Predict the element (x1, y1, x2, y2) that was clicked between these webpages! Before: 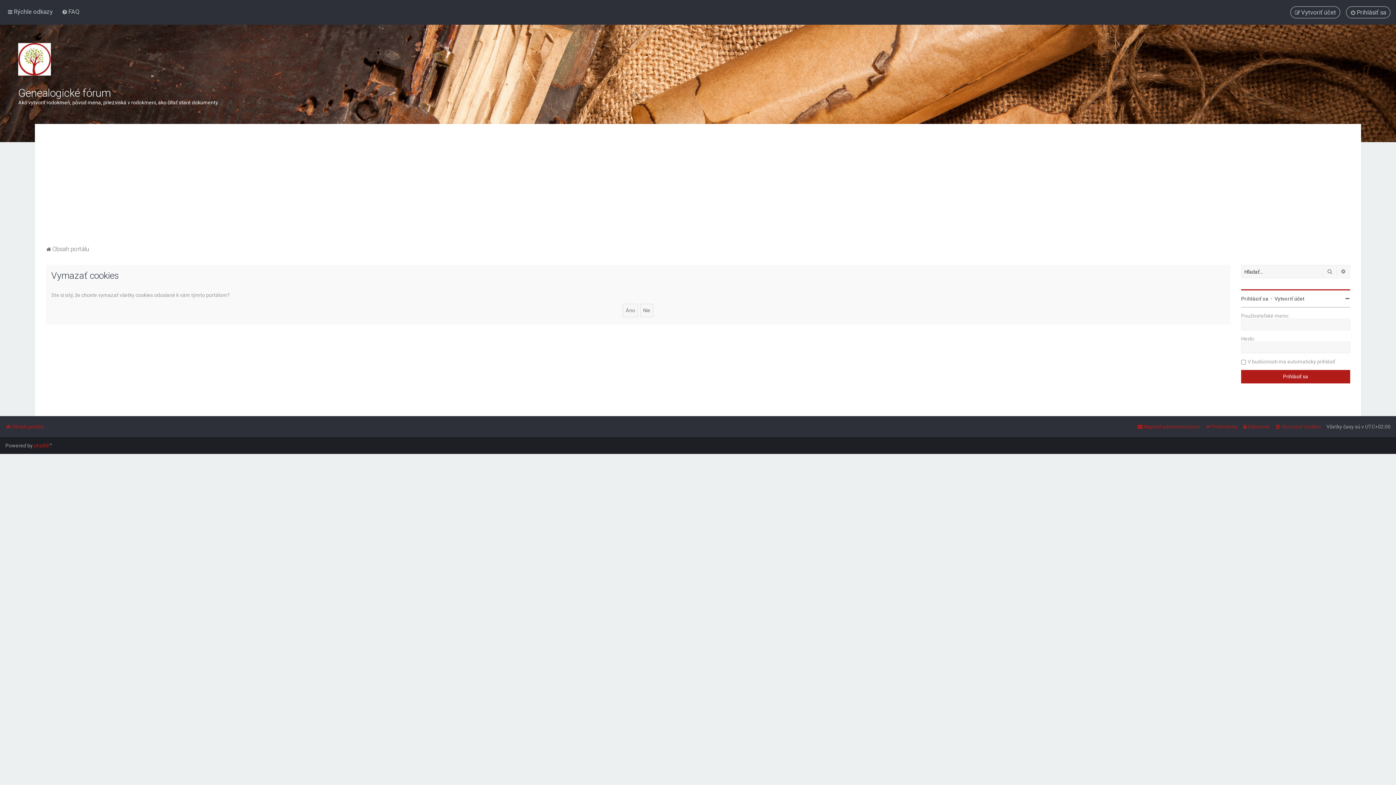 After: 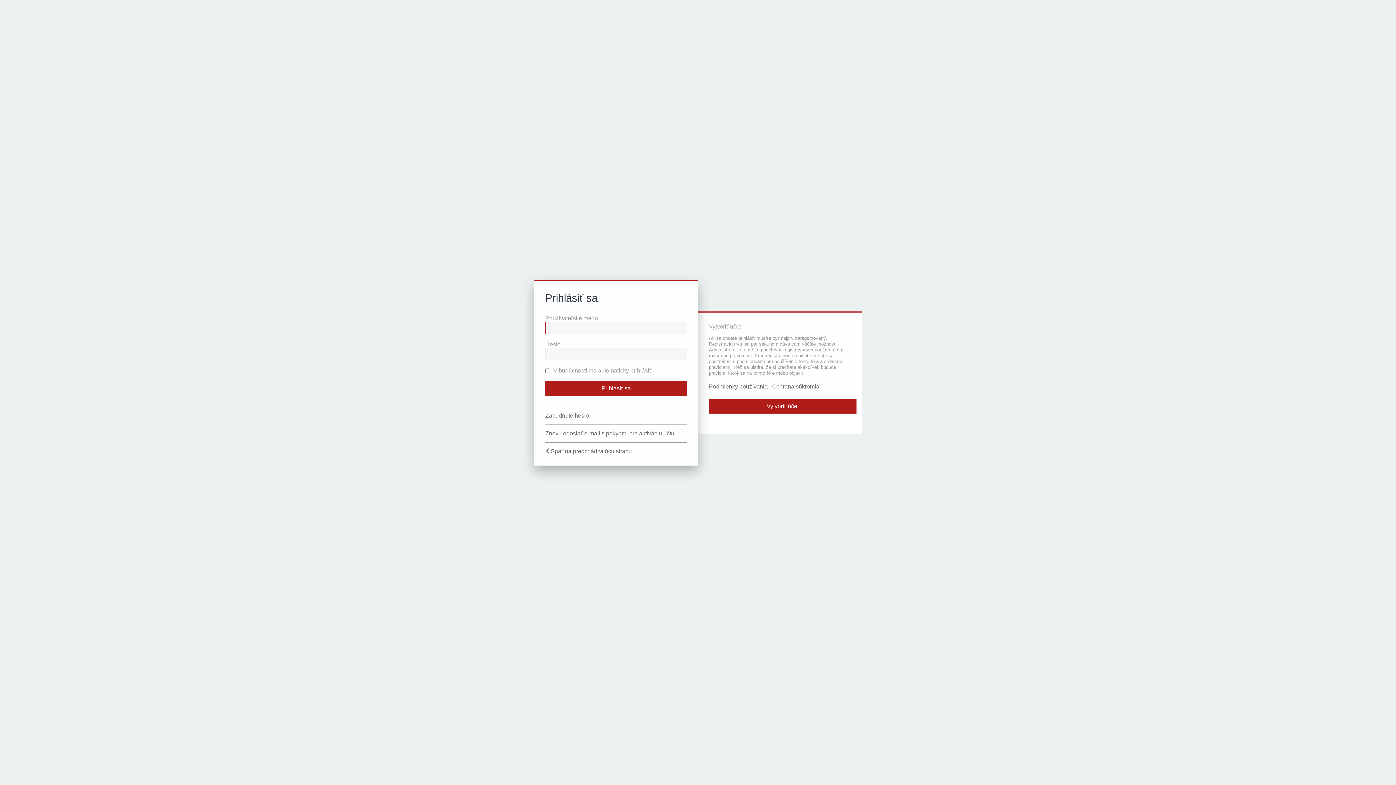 Action: bbox: (1346, 6, 1390, 18) label: Prihlásiť sa